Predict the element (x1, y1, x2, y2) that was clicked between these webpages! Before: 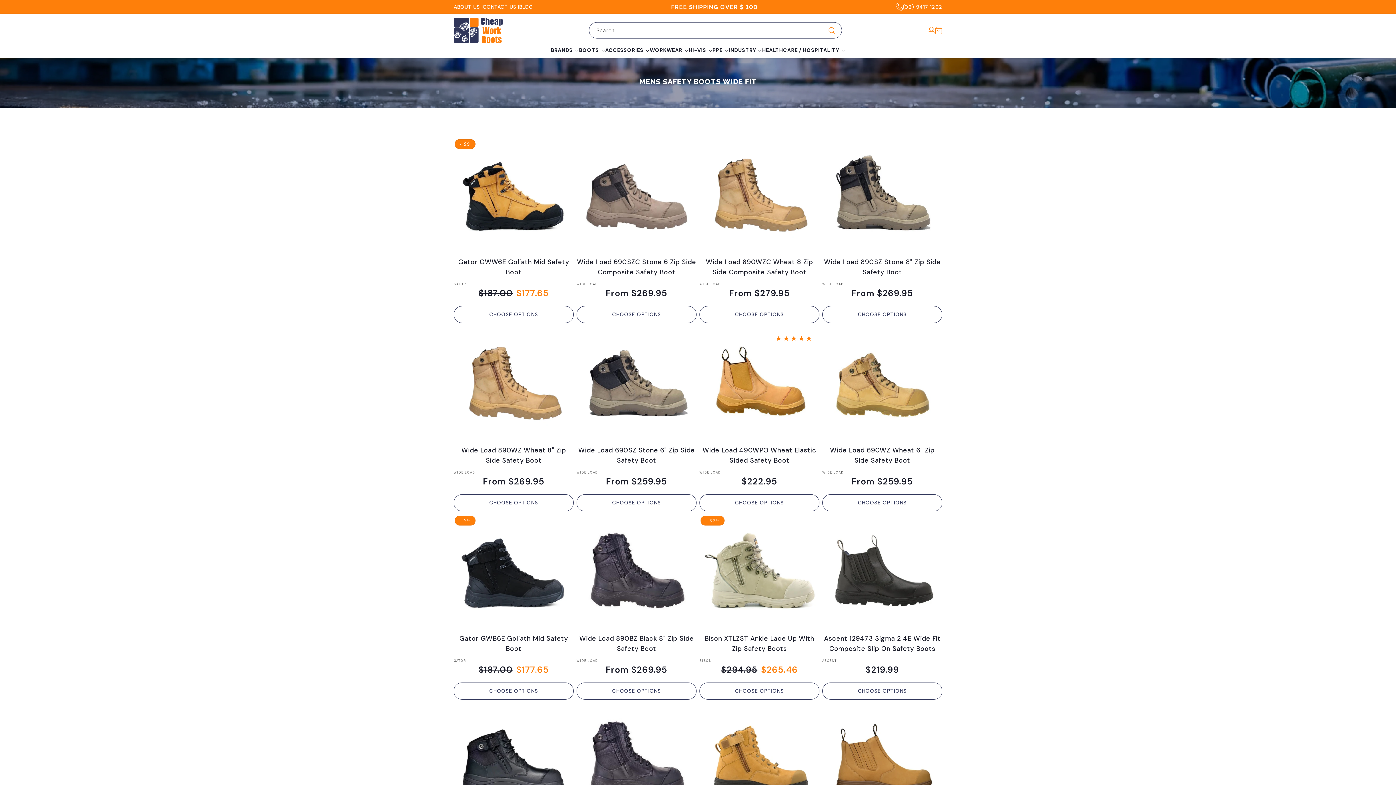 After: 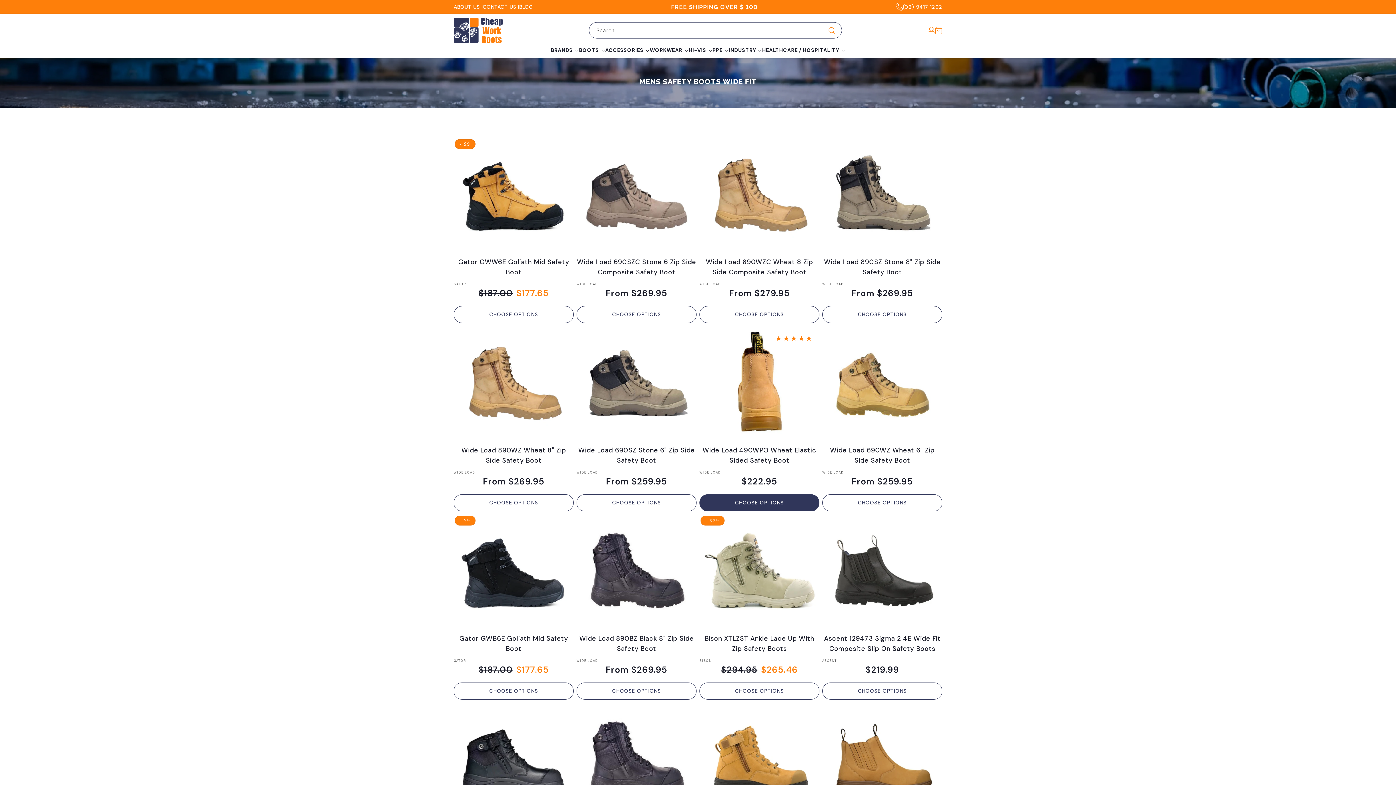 Action: label: CHOOSE OPTIONS bbox: (699, 494, 819, 511)